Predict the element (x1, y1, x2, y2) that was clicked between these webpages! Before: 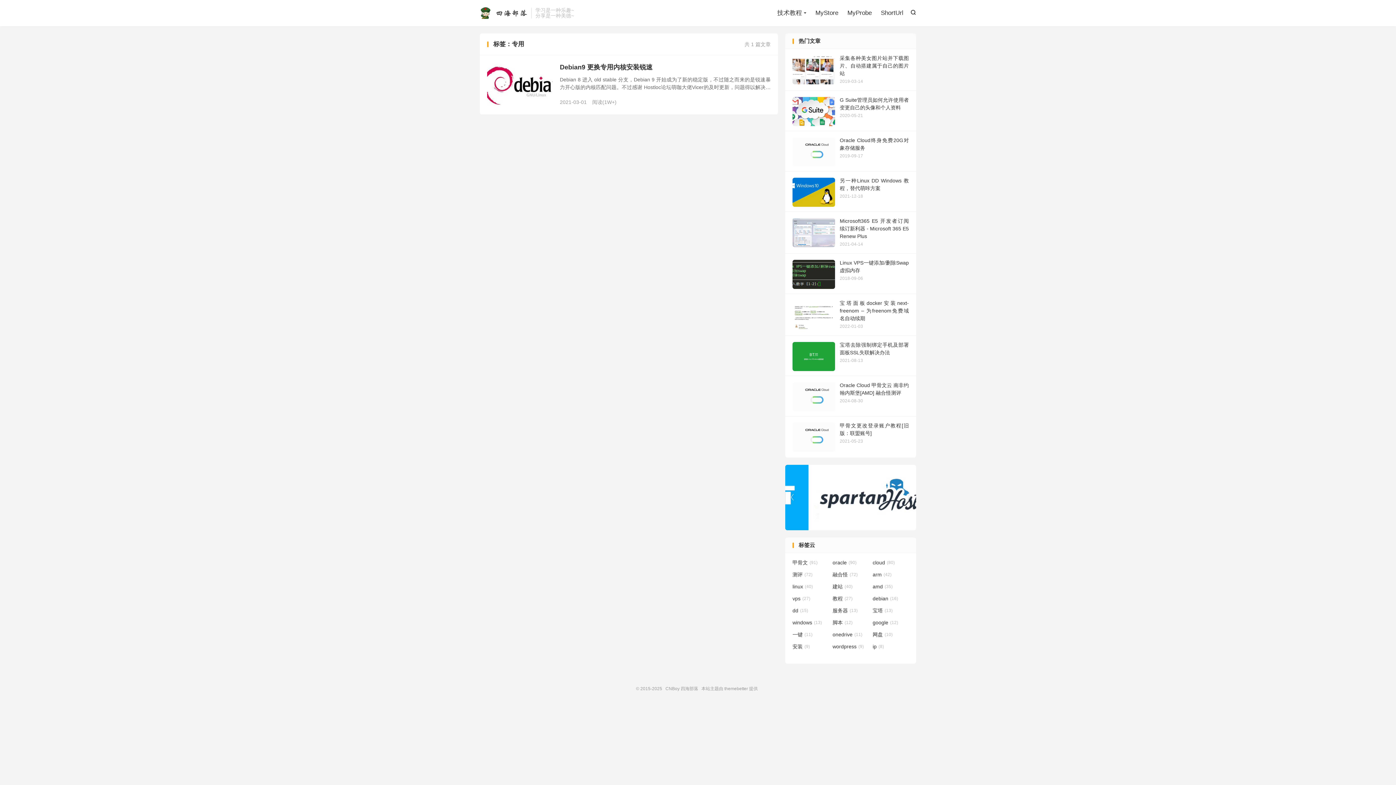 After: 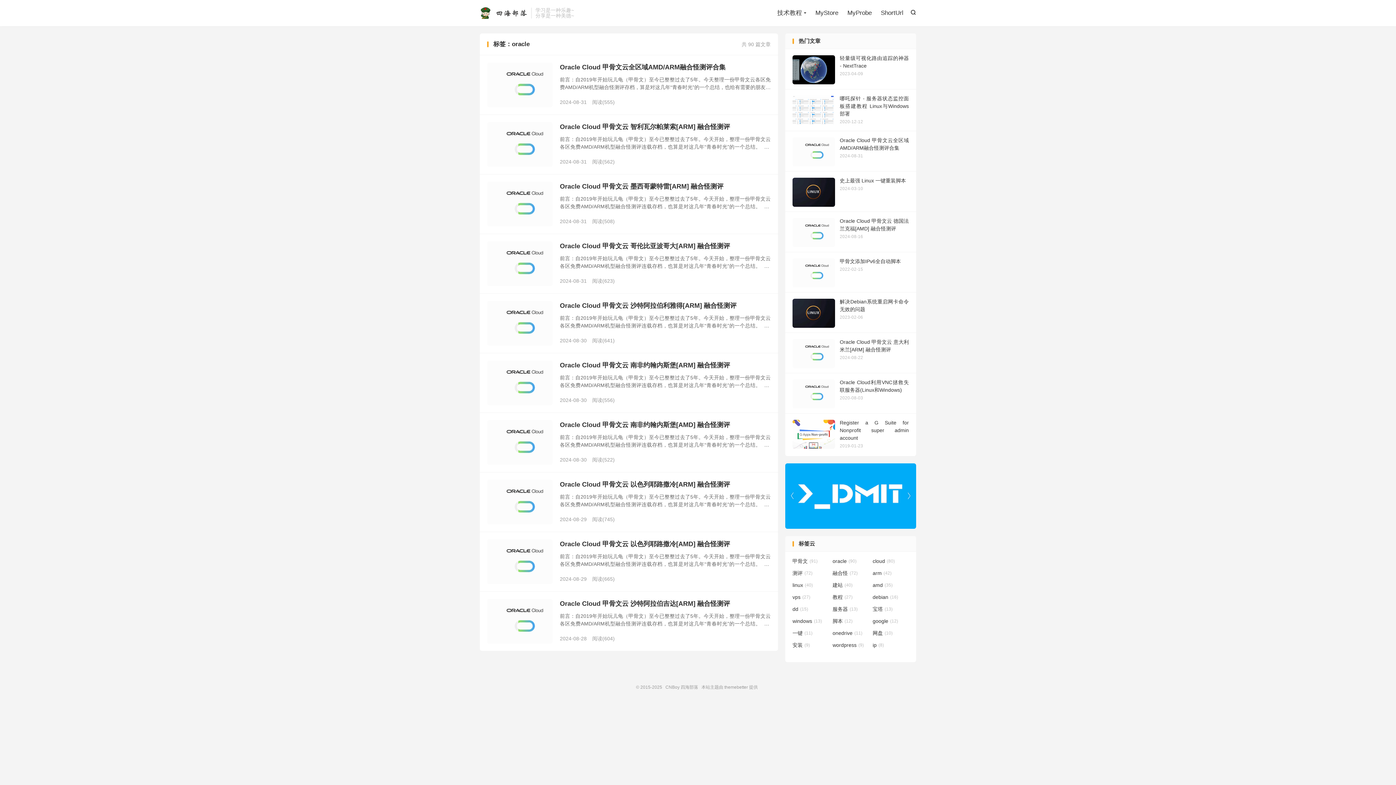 Action: bbox: (832, 559, 869, 566) label: oracle(90)